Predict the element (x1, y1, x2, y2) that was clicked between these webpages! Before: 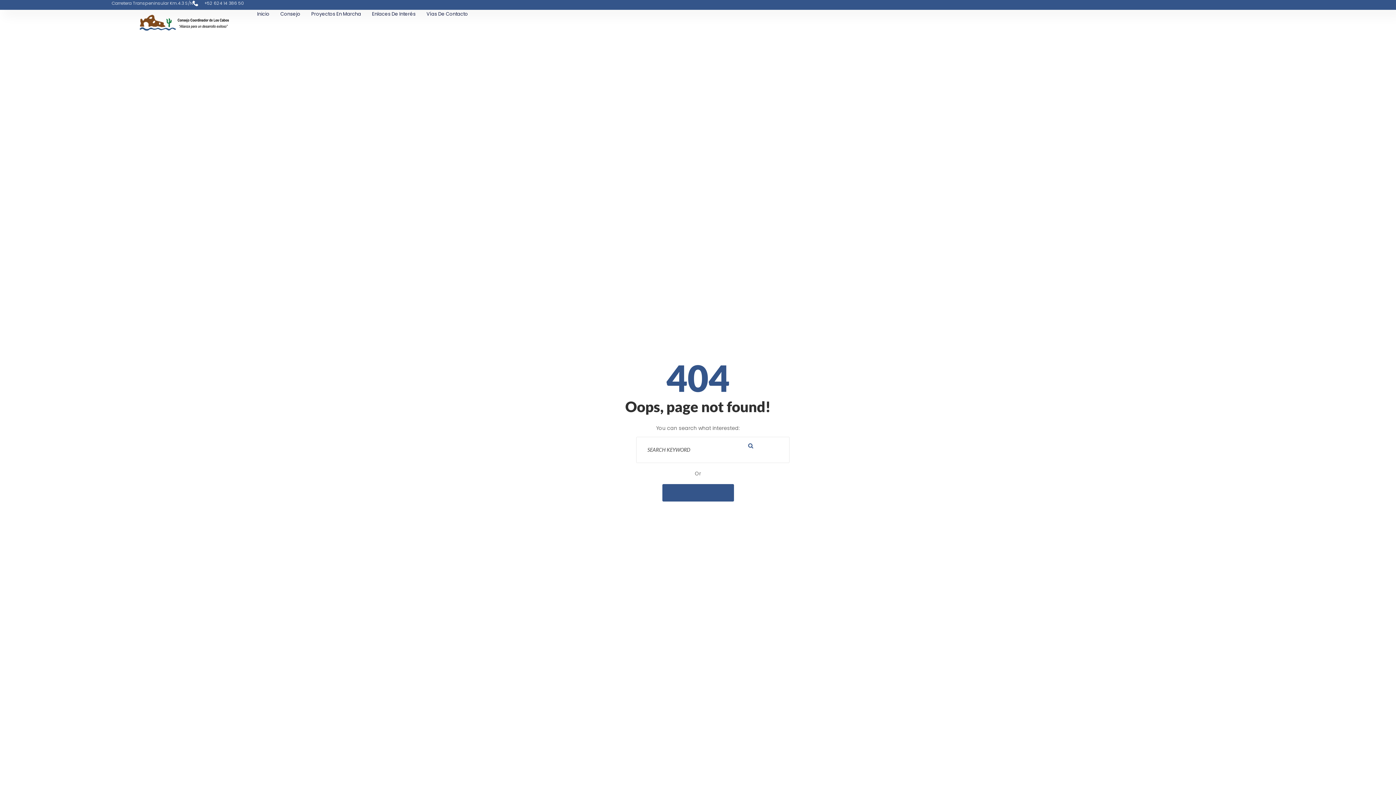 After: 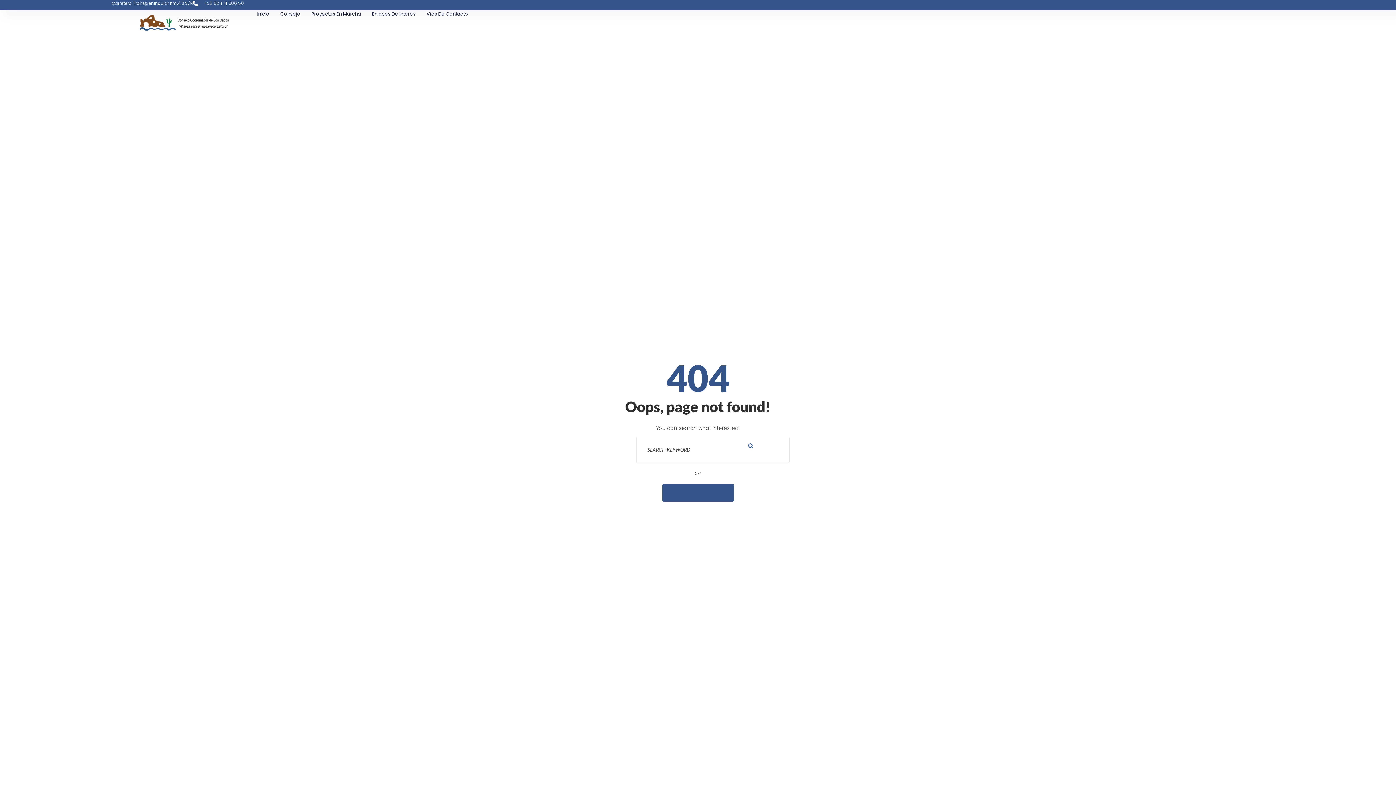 Action: bbox: (192, 0, 243, 6) label: +52 624 14 386 50